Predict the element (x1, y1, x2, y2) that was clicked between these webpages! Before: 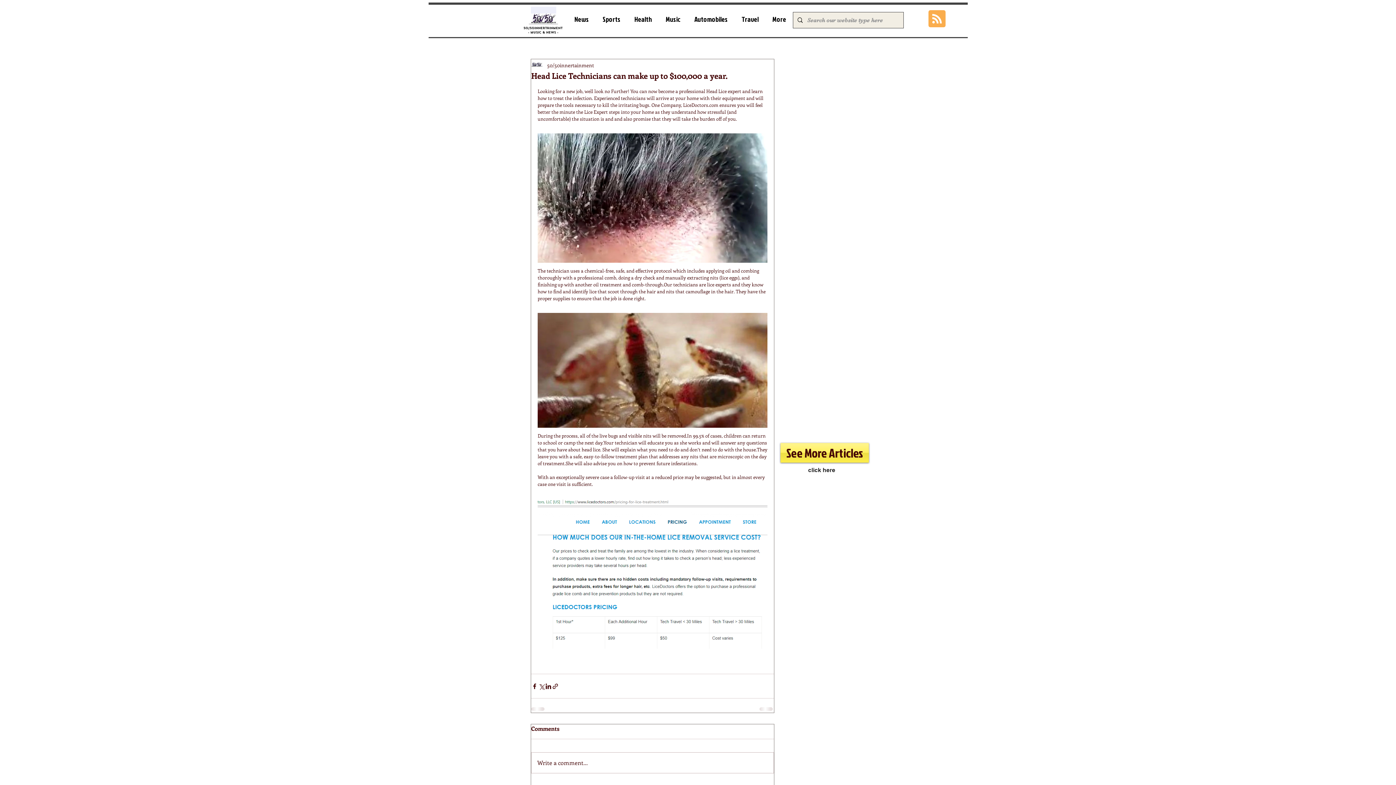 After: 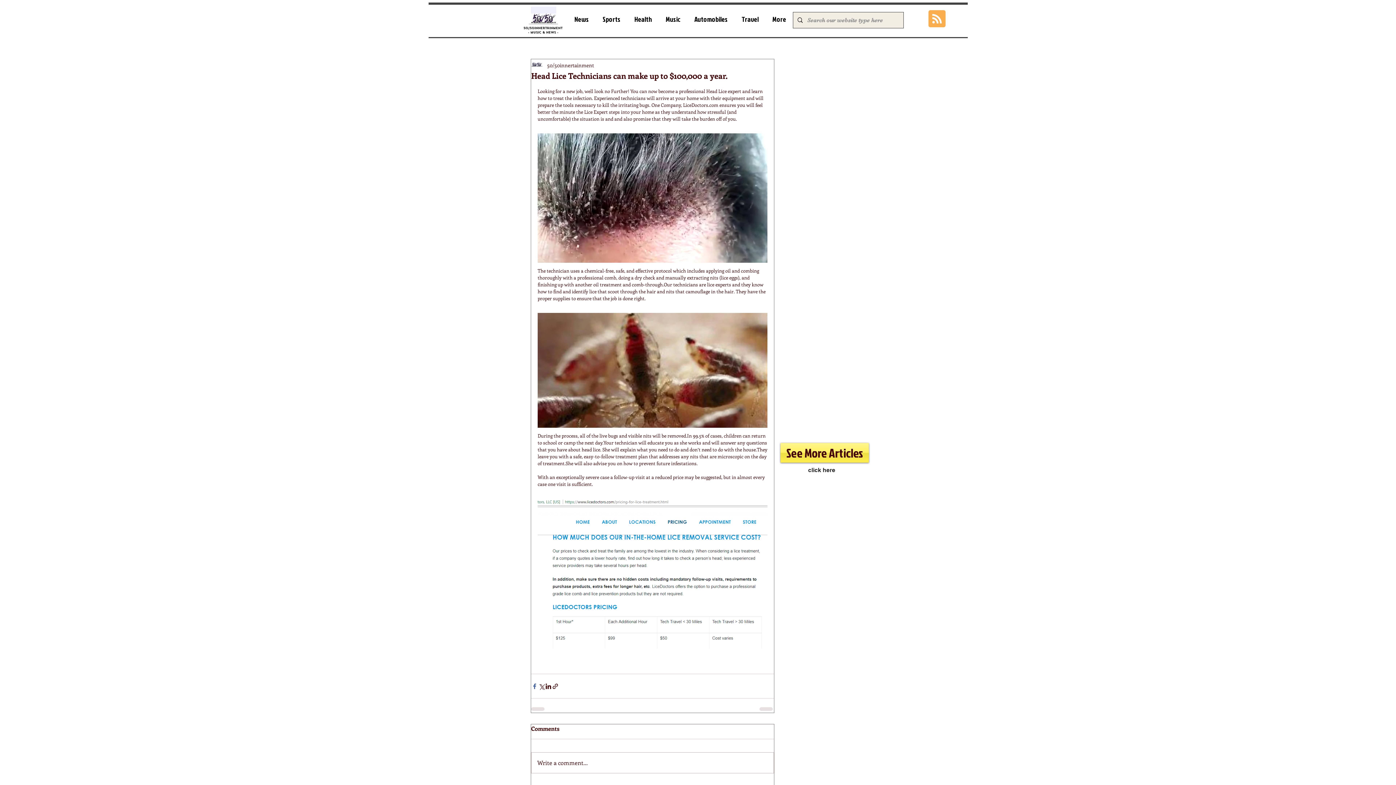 Action: bbox: (531, 683, 538, 690) label: Share via Facebook